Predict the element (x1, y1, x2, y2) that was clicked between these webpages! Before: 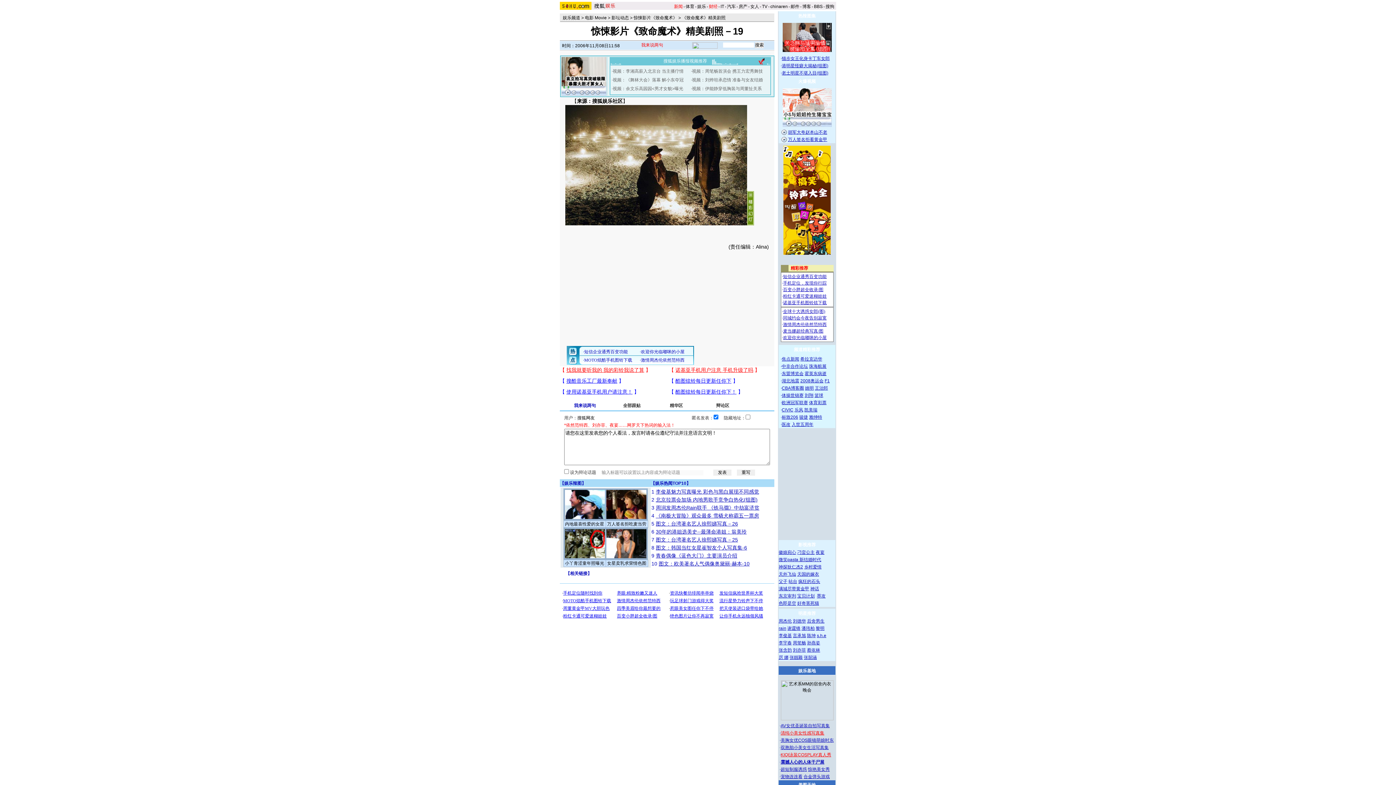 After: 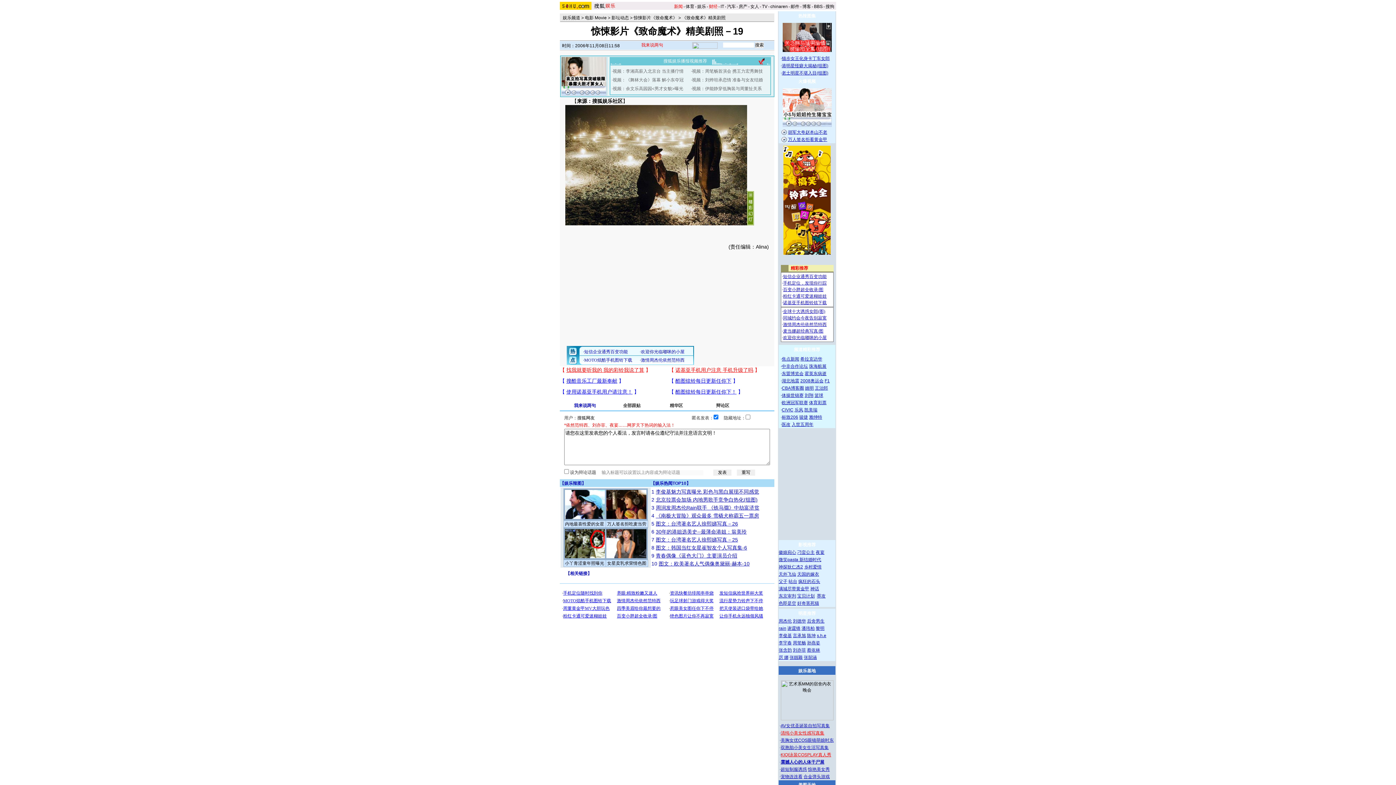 Action: bbox: (782, 48, 831, 53)